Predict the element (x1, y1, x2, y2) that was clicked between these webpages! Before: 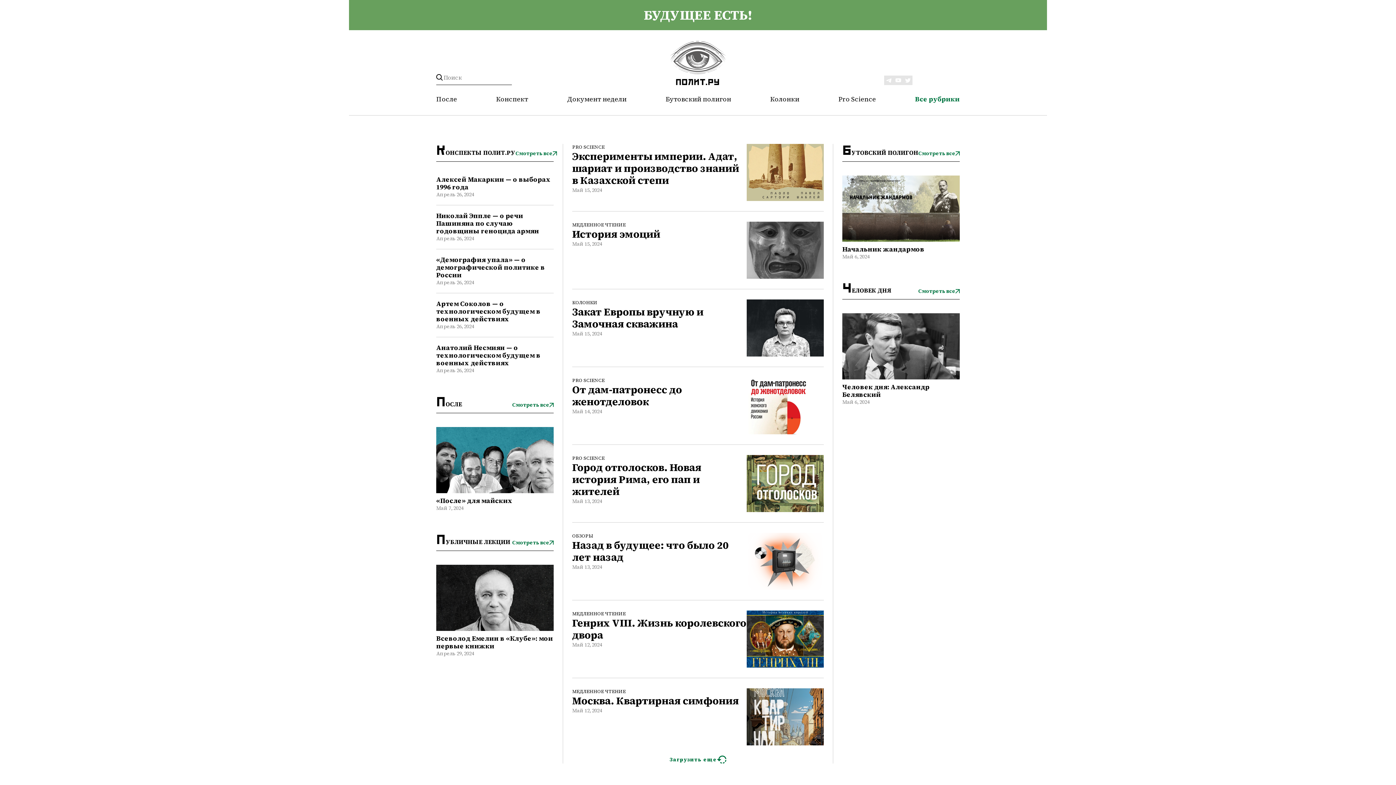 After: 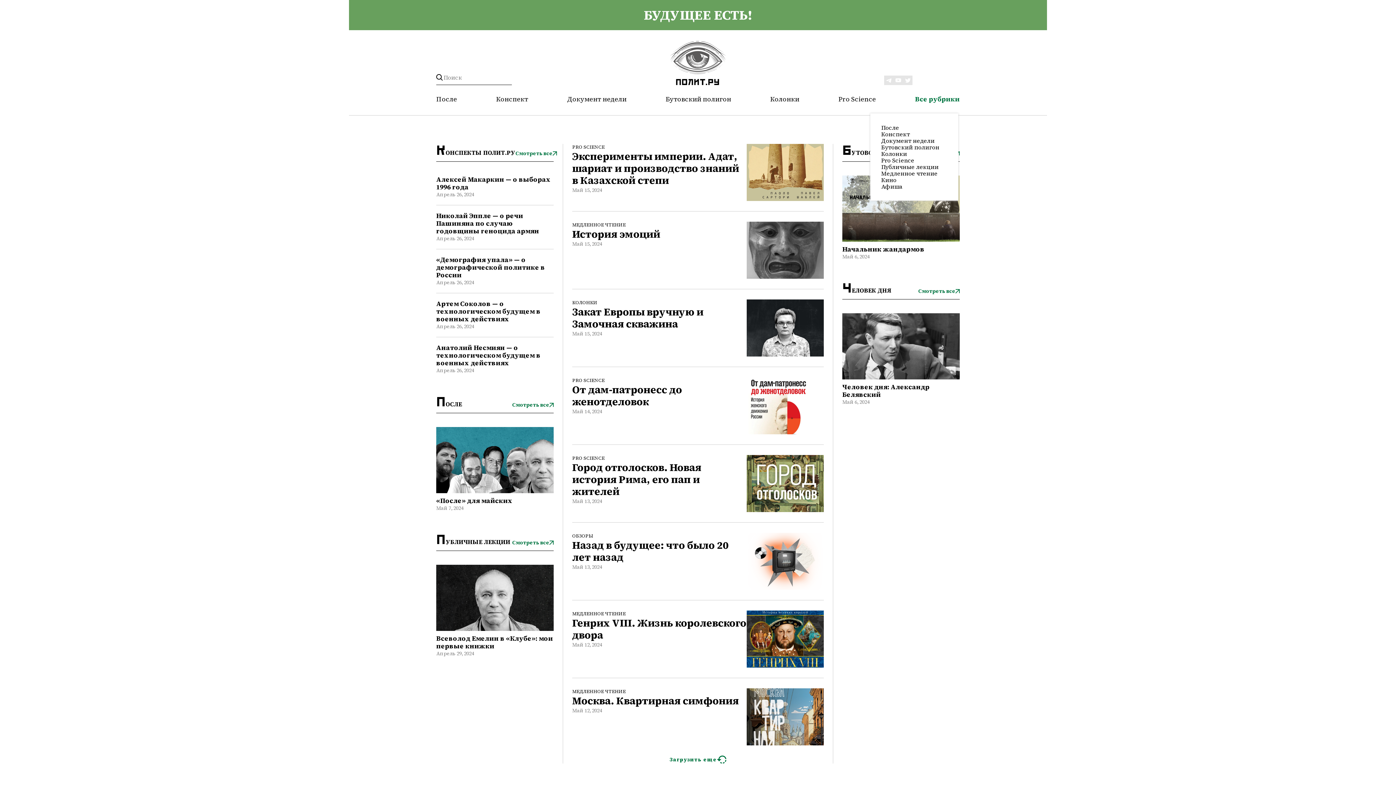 Action: bbox: (915, 94, 959, 103) label: Все рубрики